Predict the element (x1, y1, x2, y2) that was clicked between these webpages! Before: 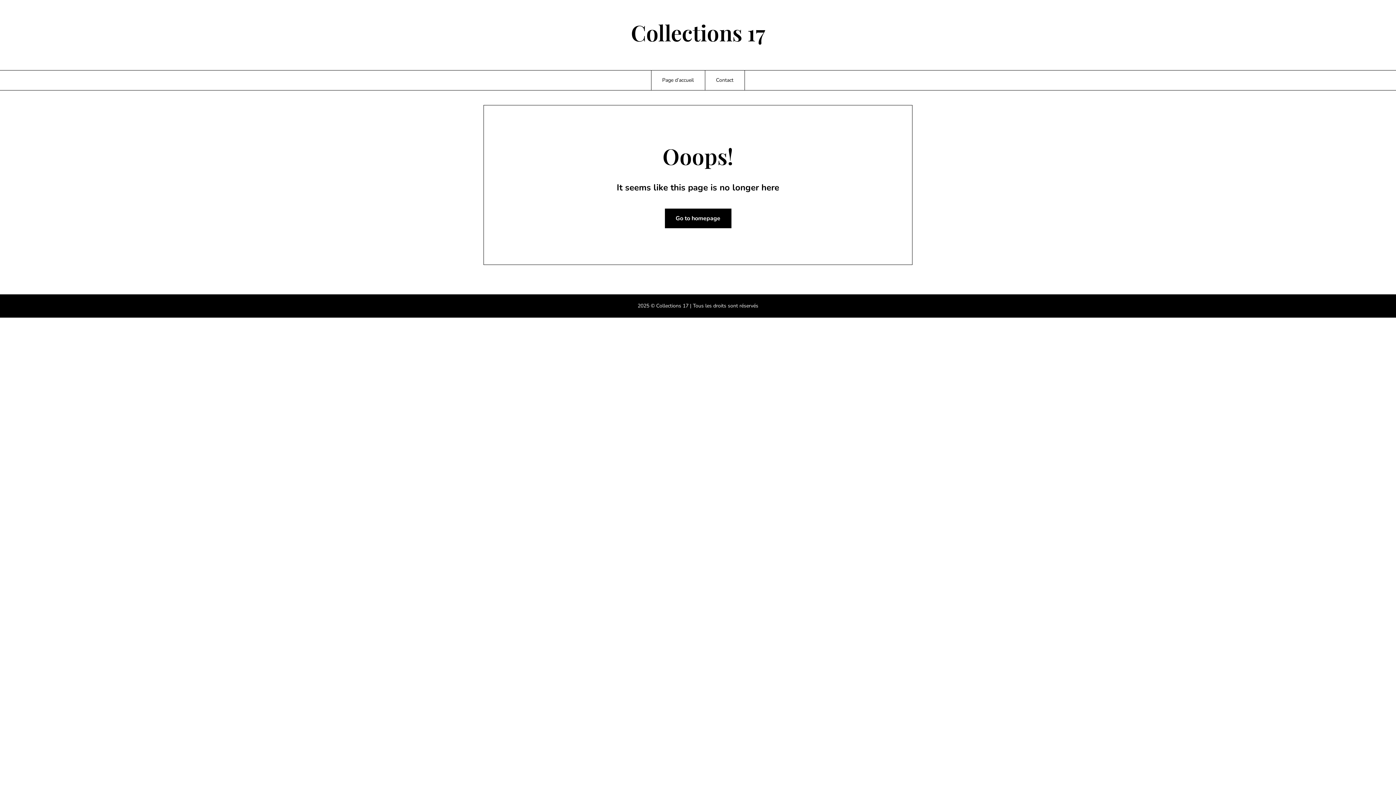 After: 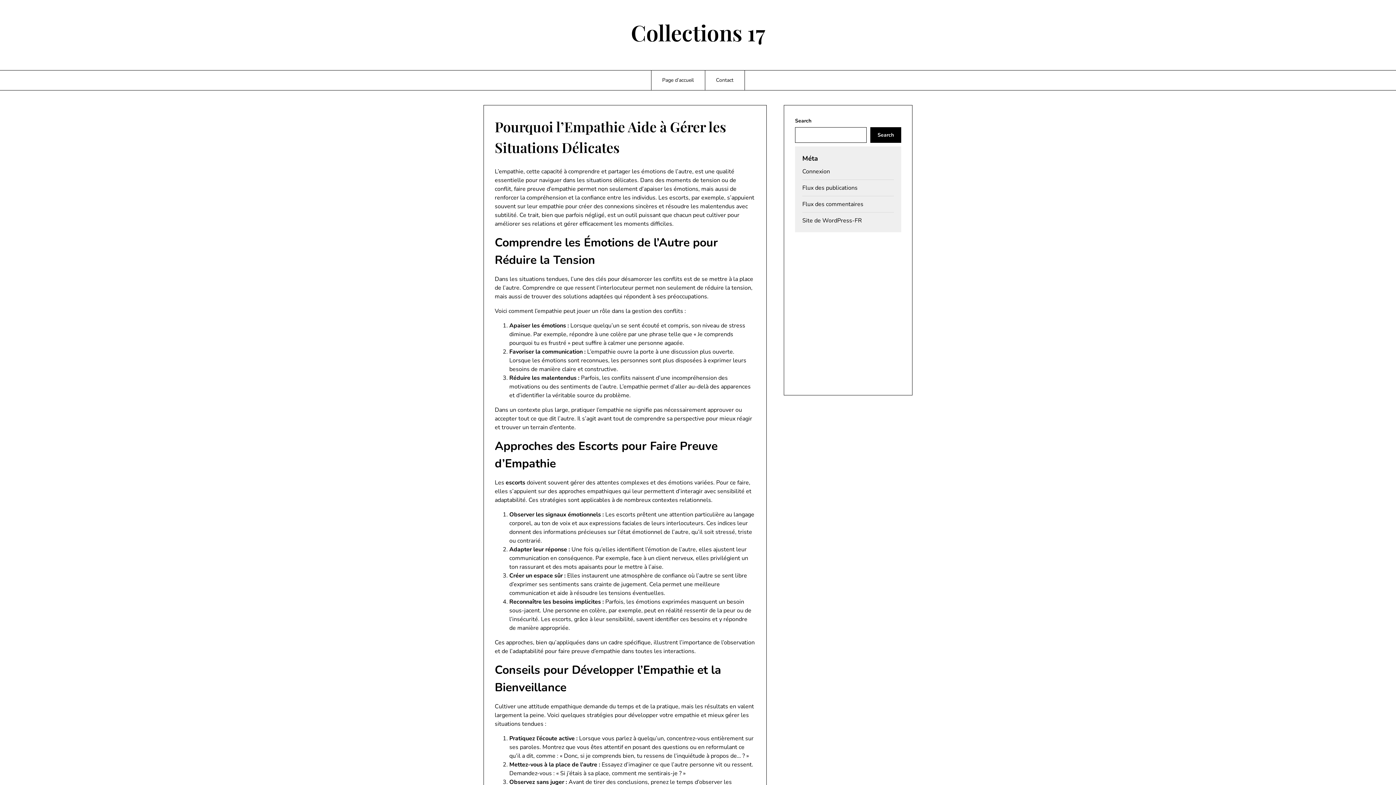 Action: label: Collections 17 bbox: (73, 18, 1322, 46)